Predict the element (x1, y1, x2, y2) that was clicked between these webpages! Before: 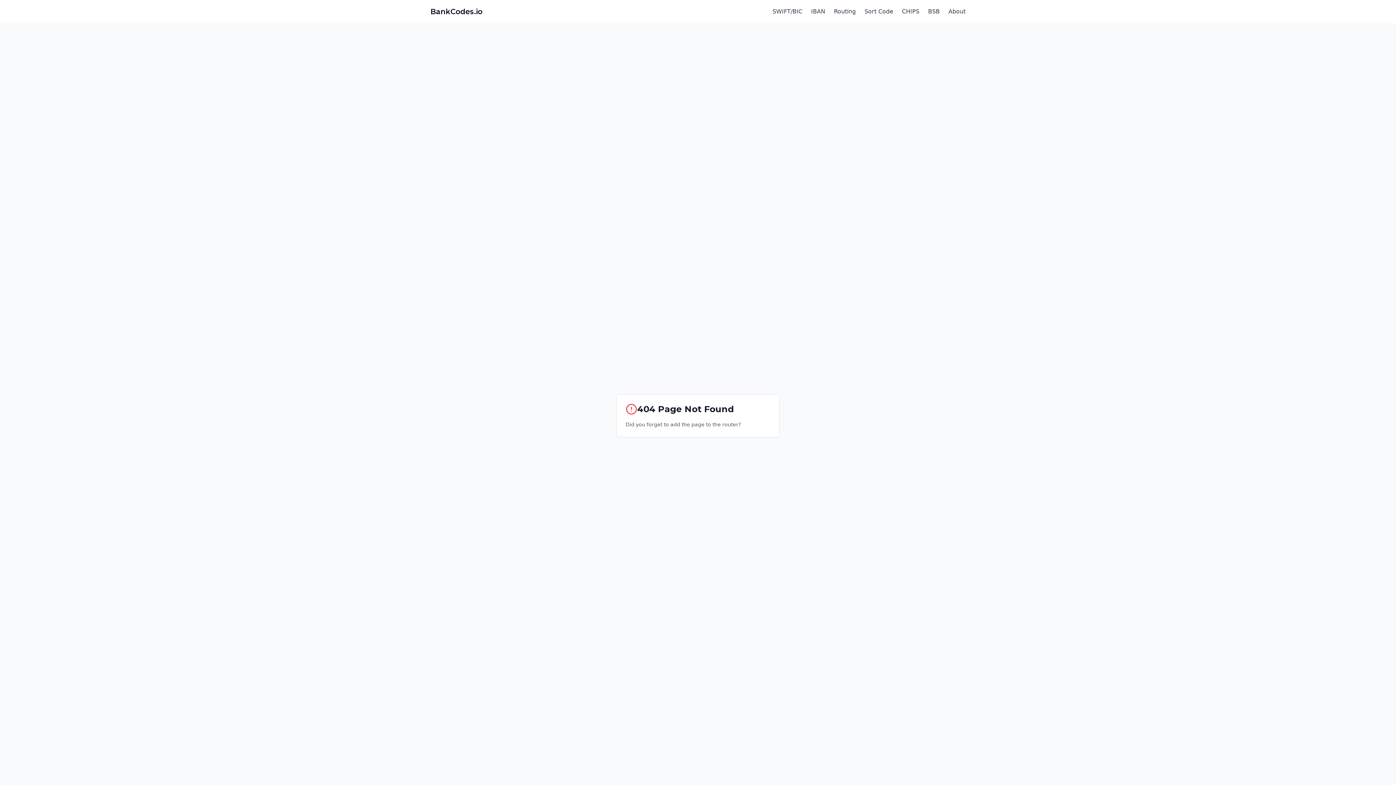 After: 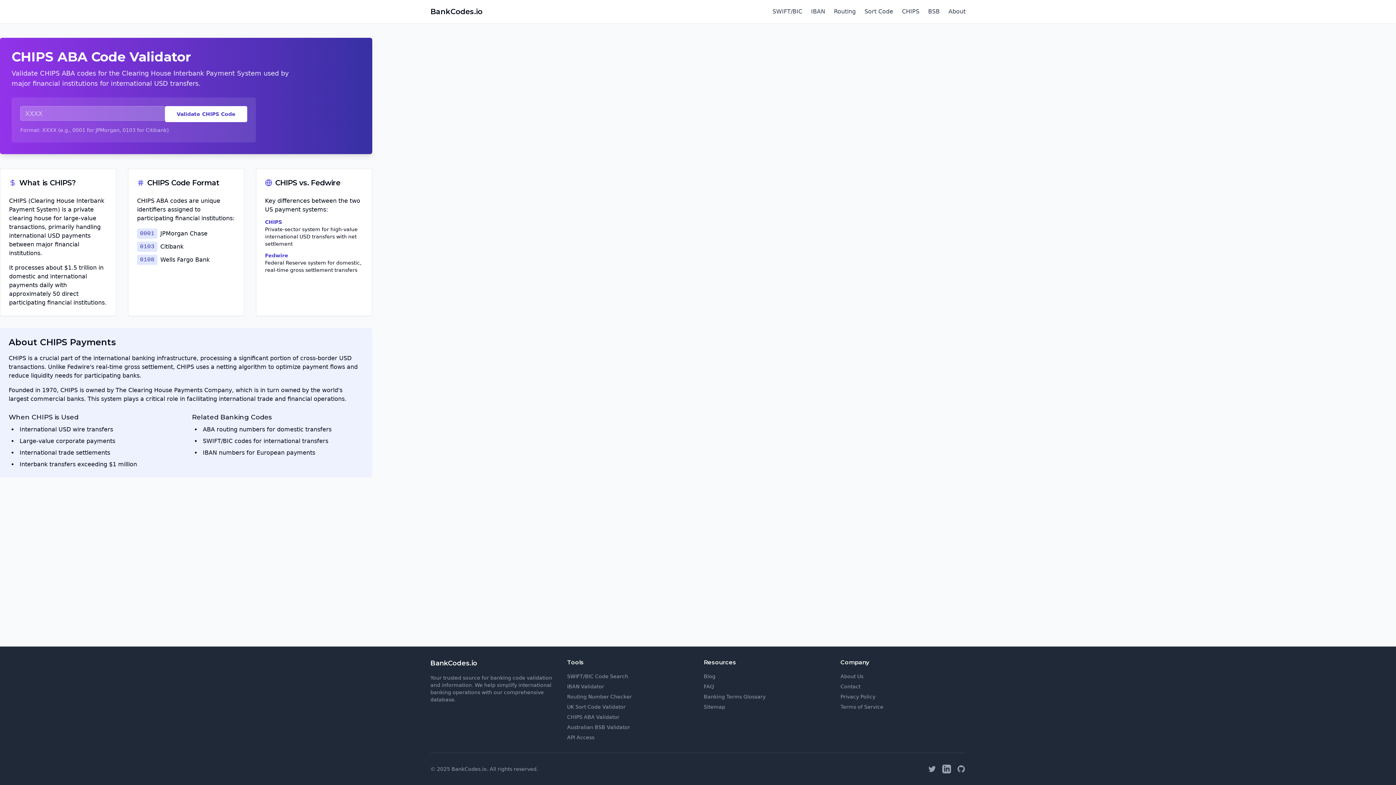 Action: label: CHIPS bbox: (902, 8, 919, 14)